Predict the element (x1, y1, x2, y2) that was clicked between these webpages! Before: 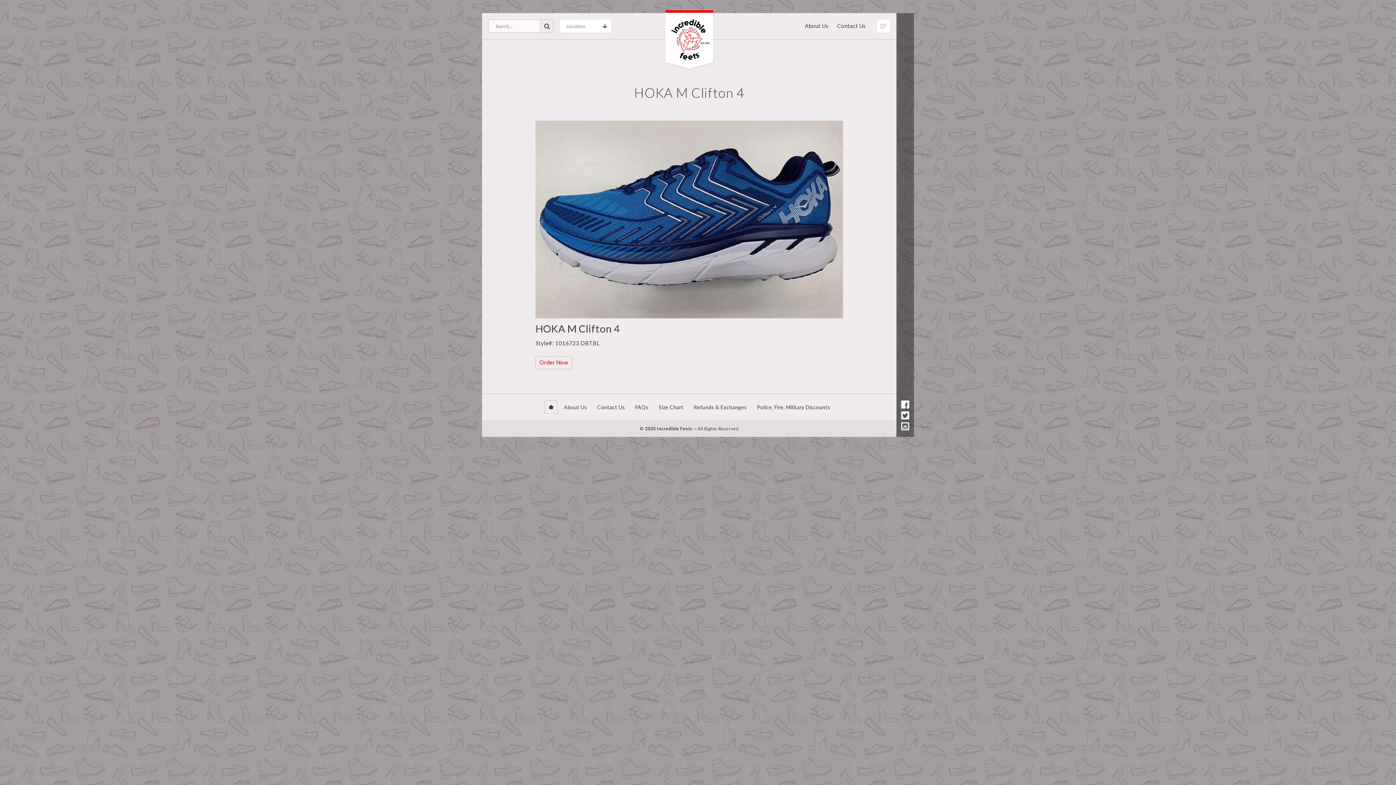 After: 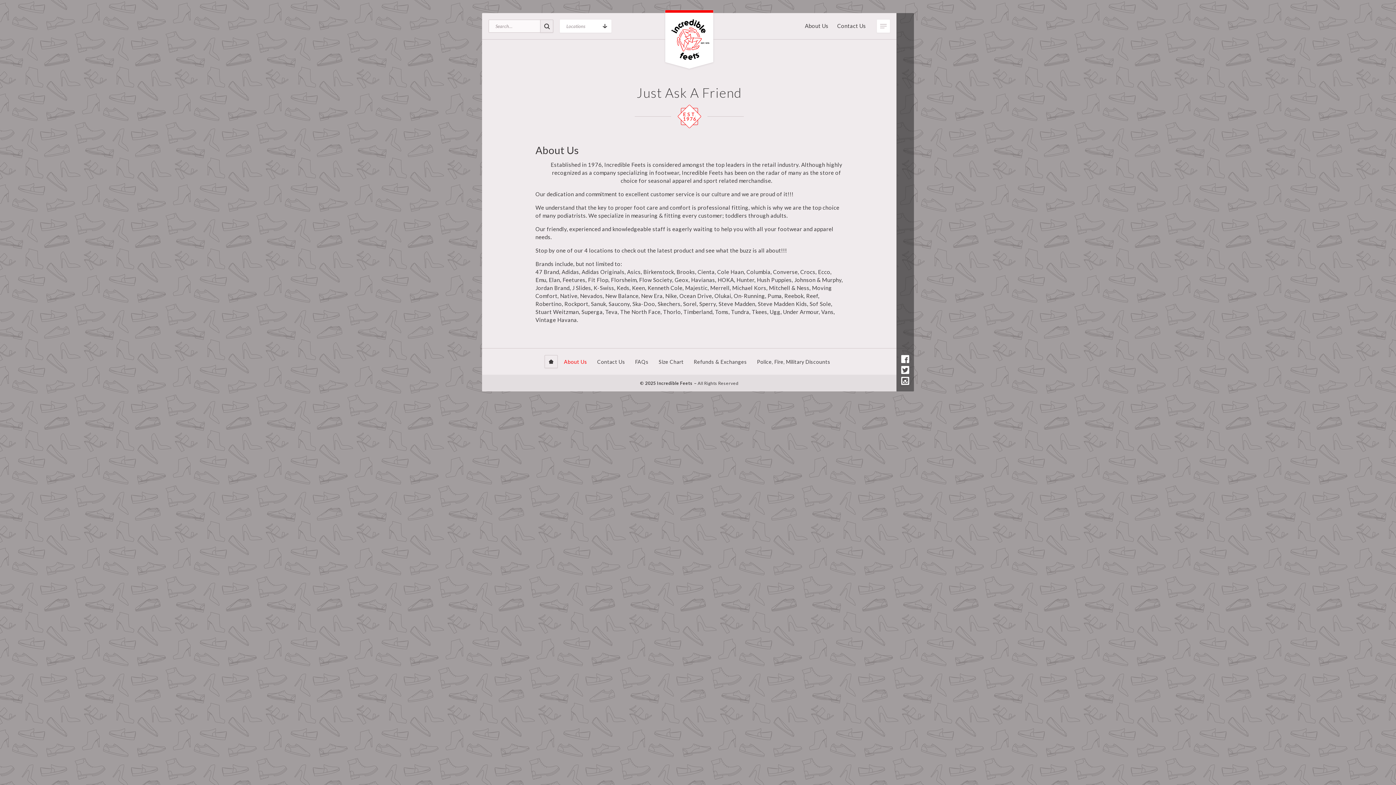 Action: bbox: (800, 19, 833, 32) label: About Us